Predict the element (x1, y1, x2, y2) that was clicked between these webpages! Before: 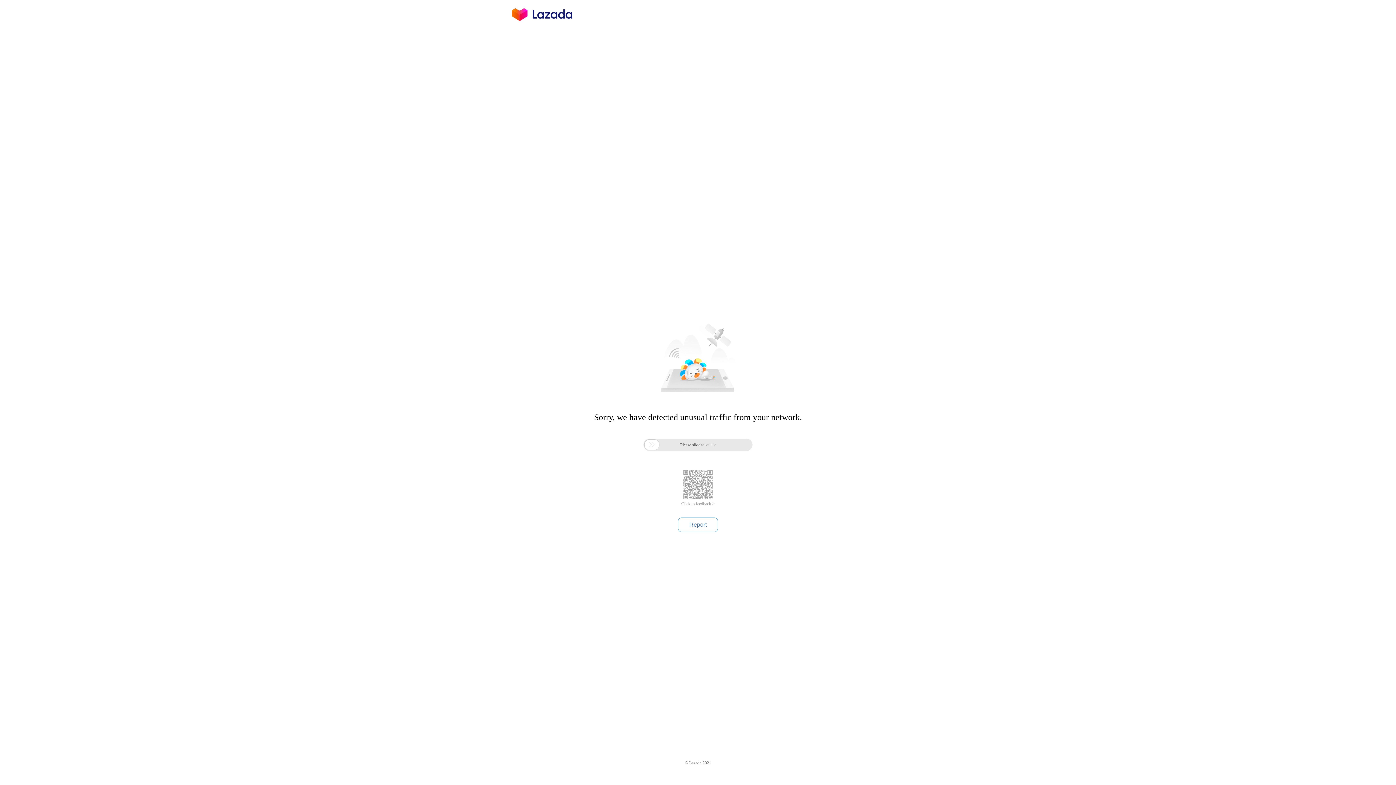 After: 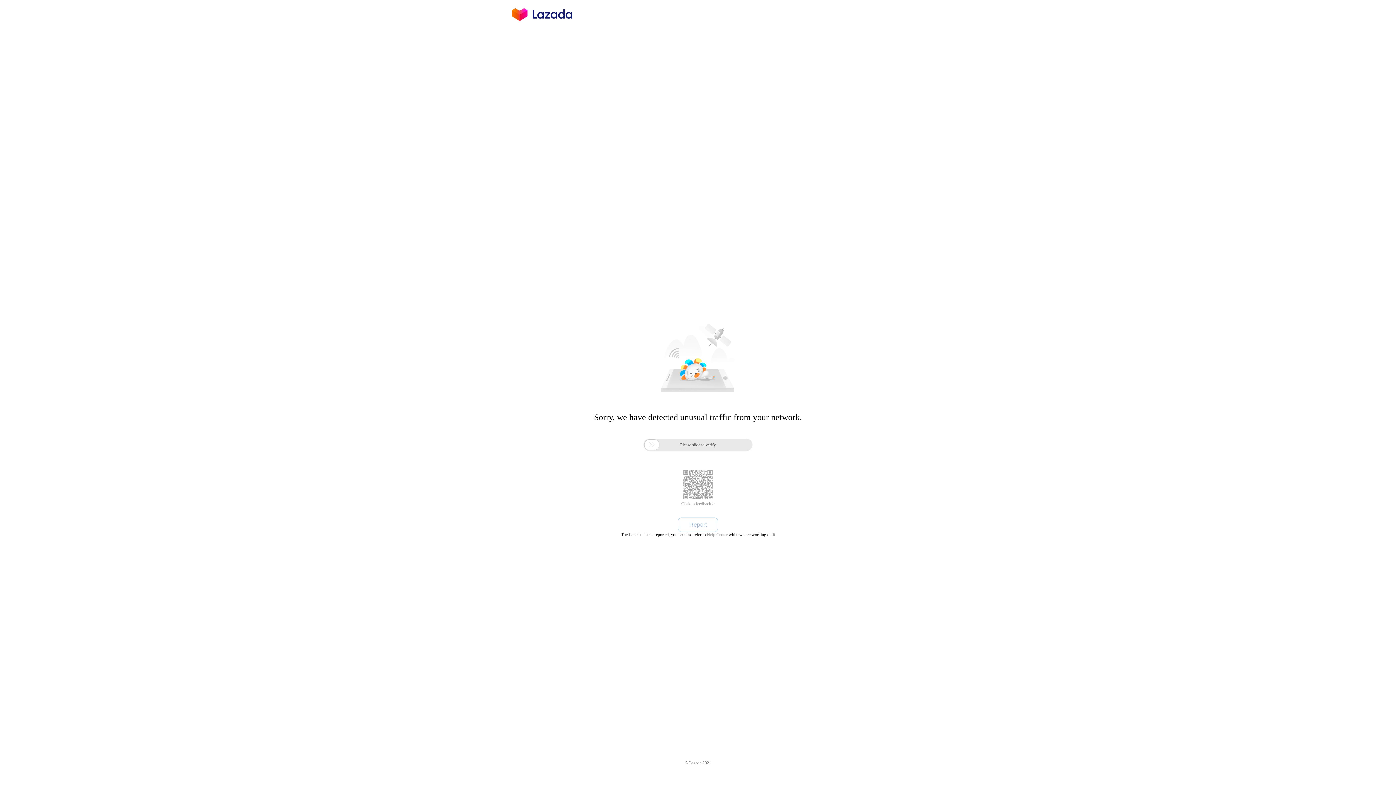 Action: label: Report bbox: (678, 517, 718, 532)